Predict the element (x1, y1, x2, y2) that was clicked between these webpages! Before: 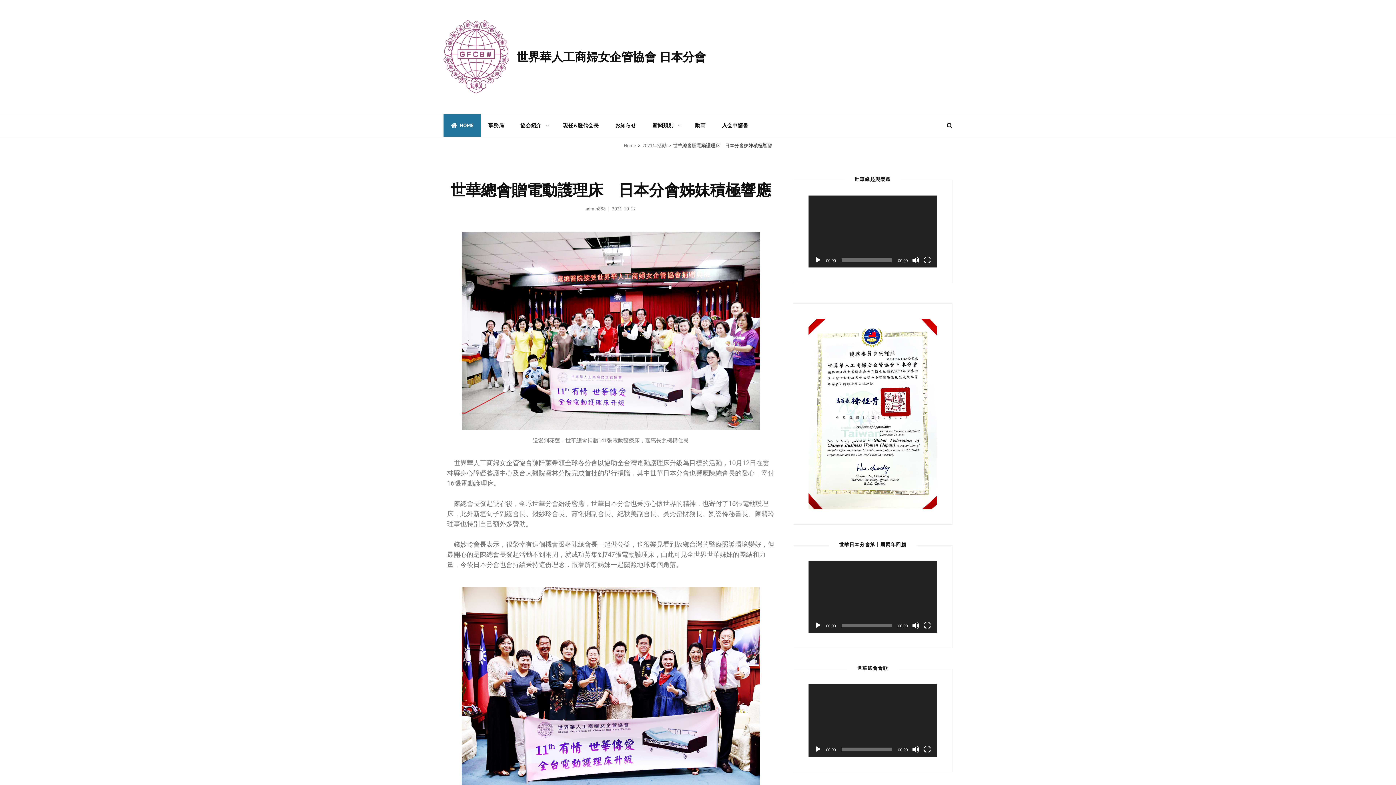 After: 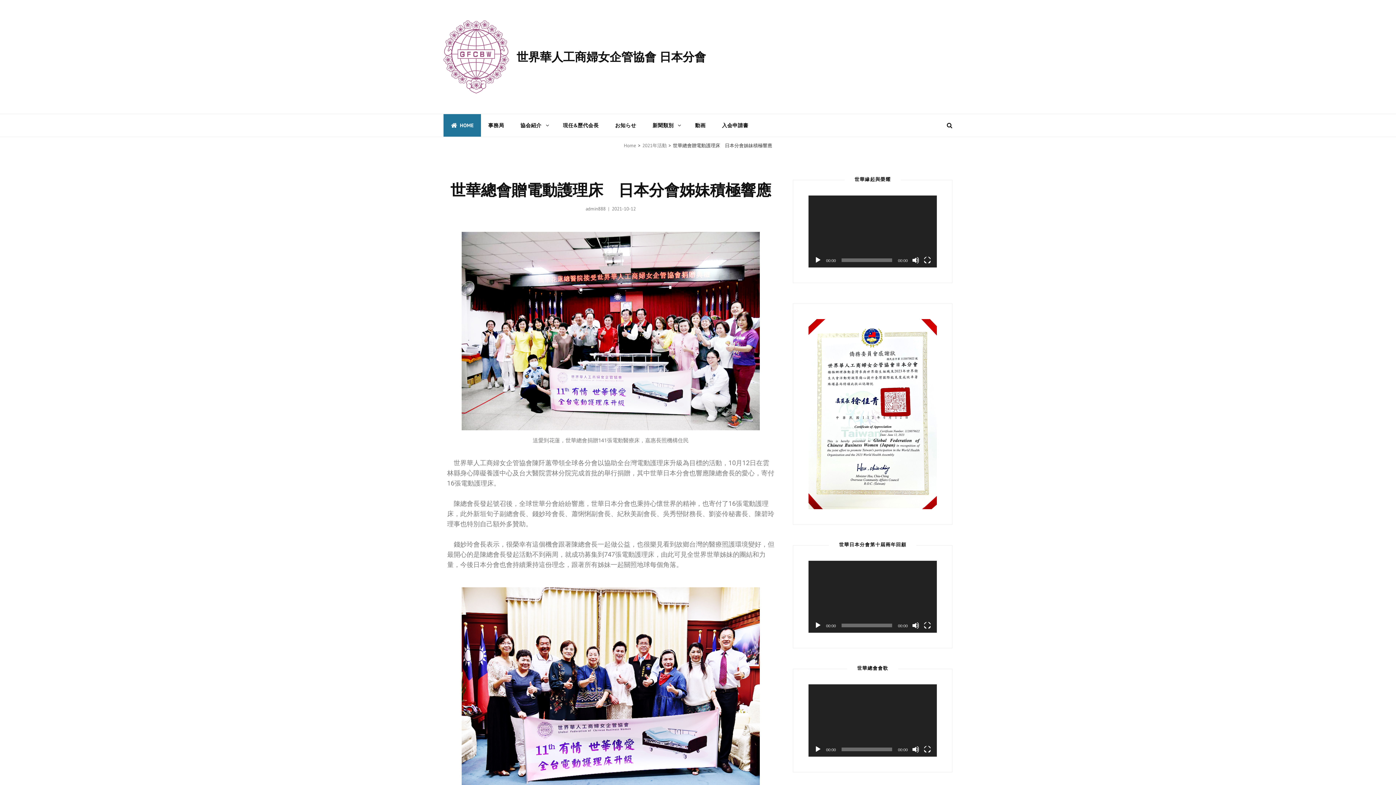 Action: label: 2021-10-12 bbox: (612, 205, 636, 211)